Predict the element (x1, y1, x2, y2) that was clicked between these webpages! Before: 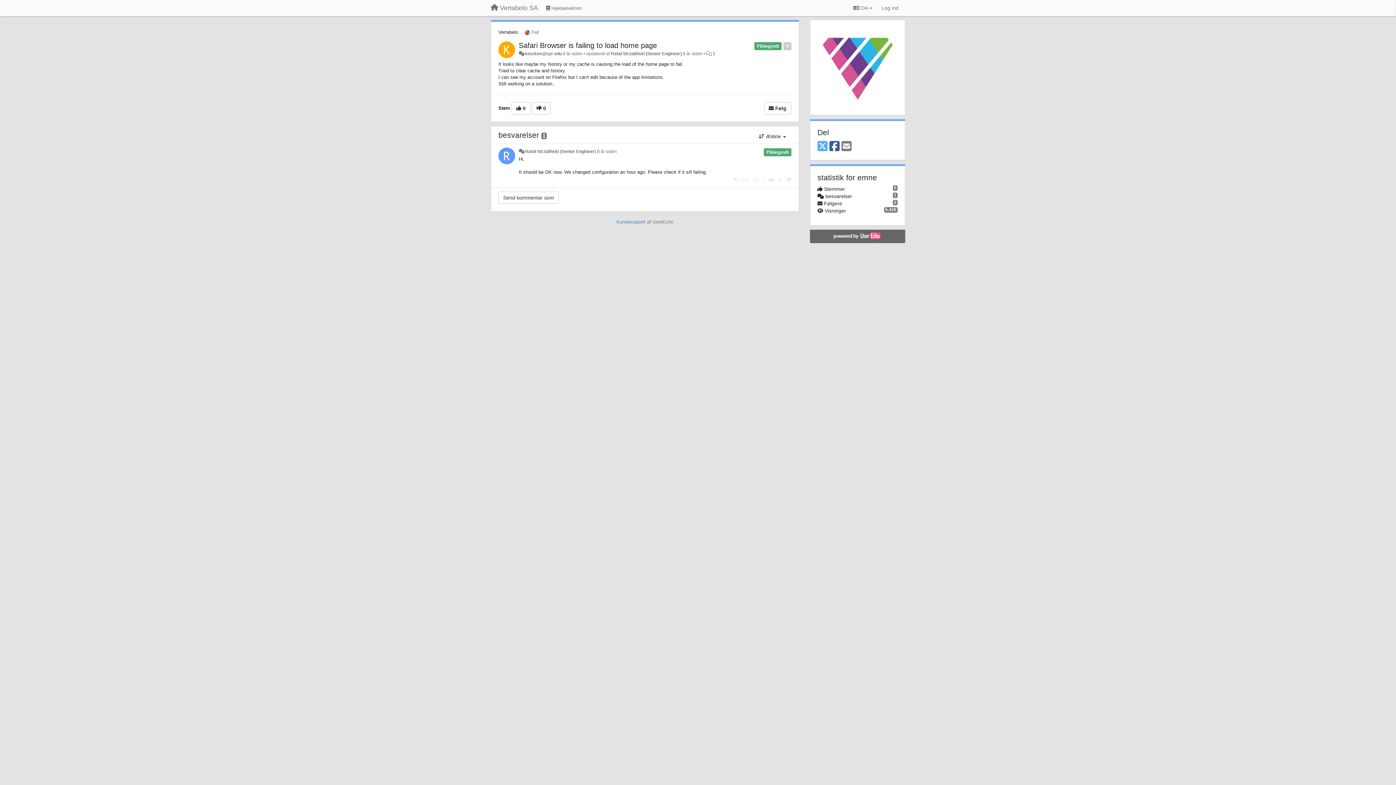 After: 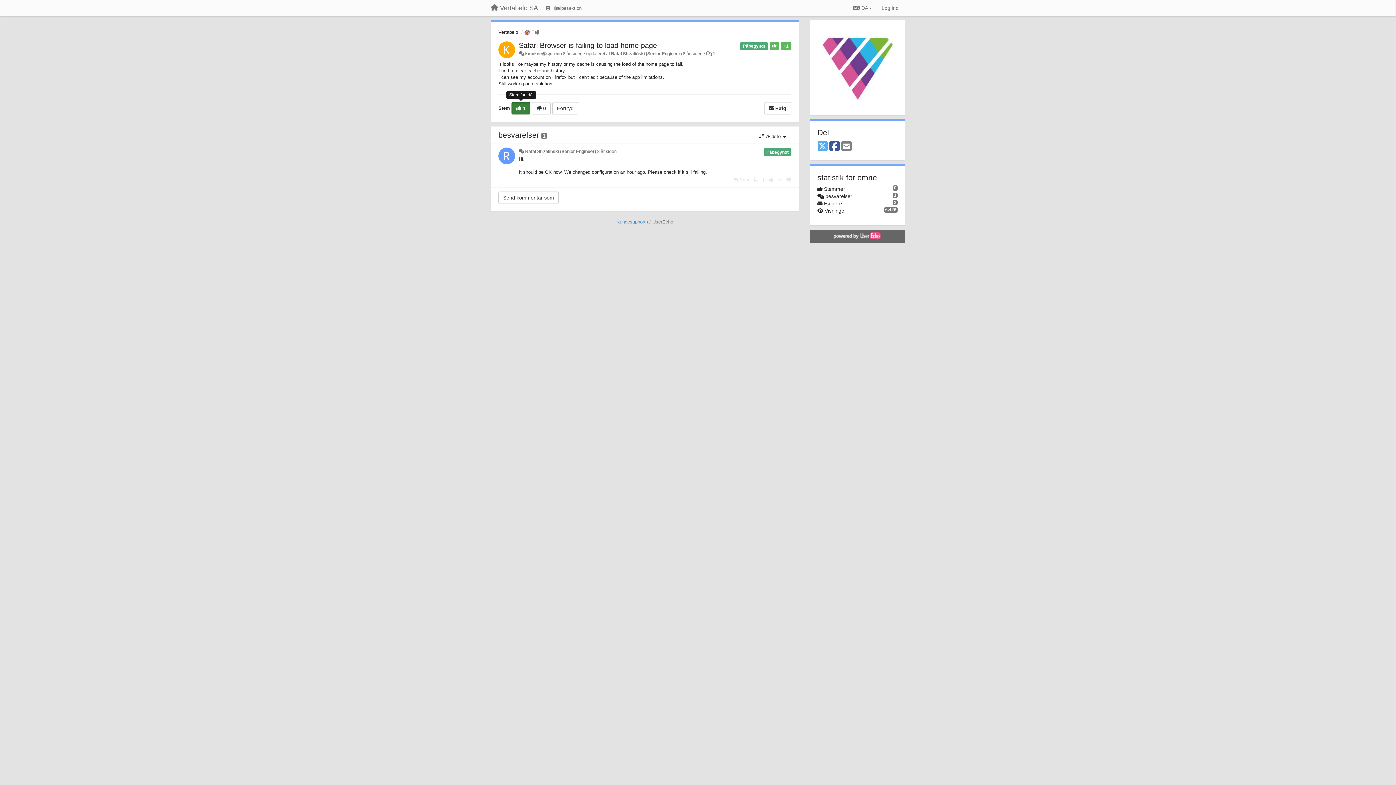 Action: bbox: (511, 102, 530, 114) label:  0